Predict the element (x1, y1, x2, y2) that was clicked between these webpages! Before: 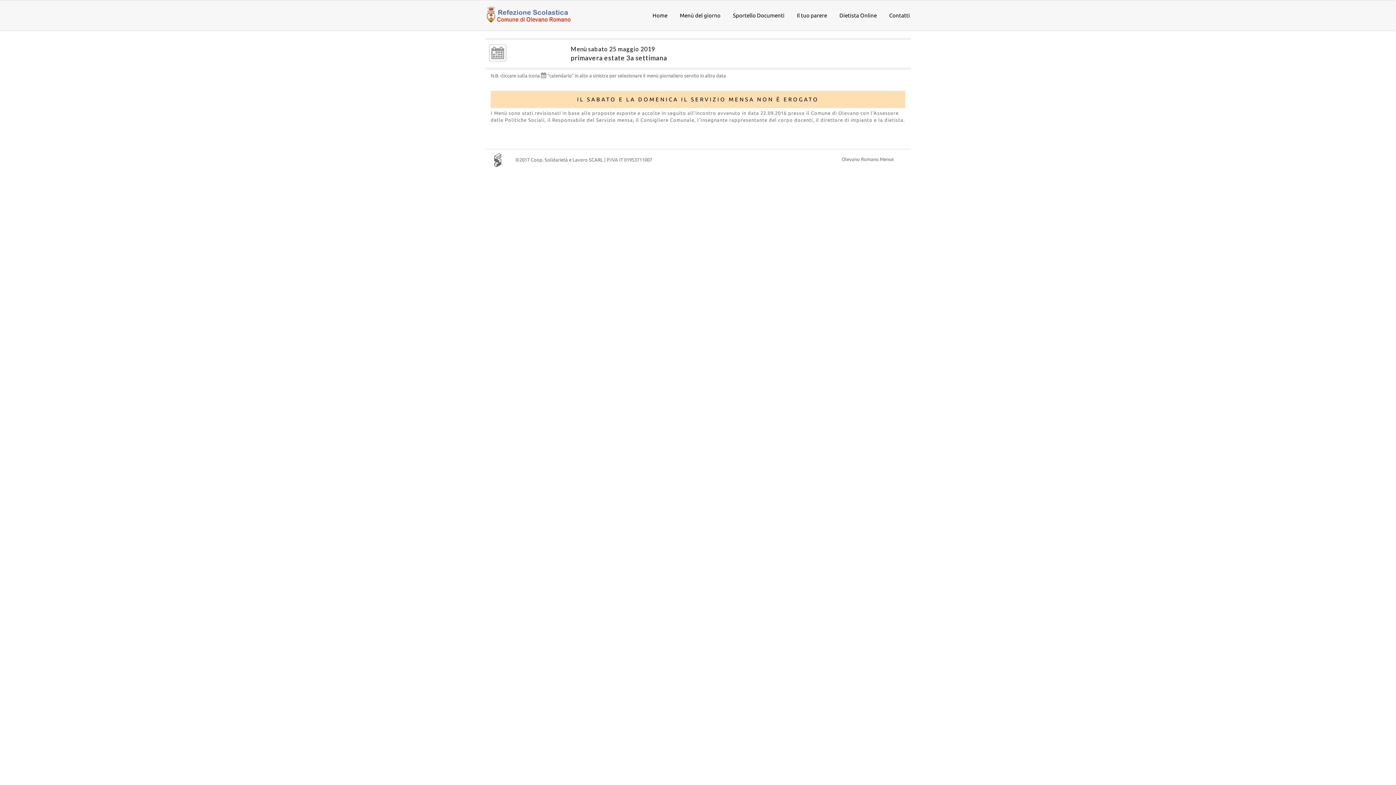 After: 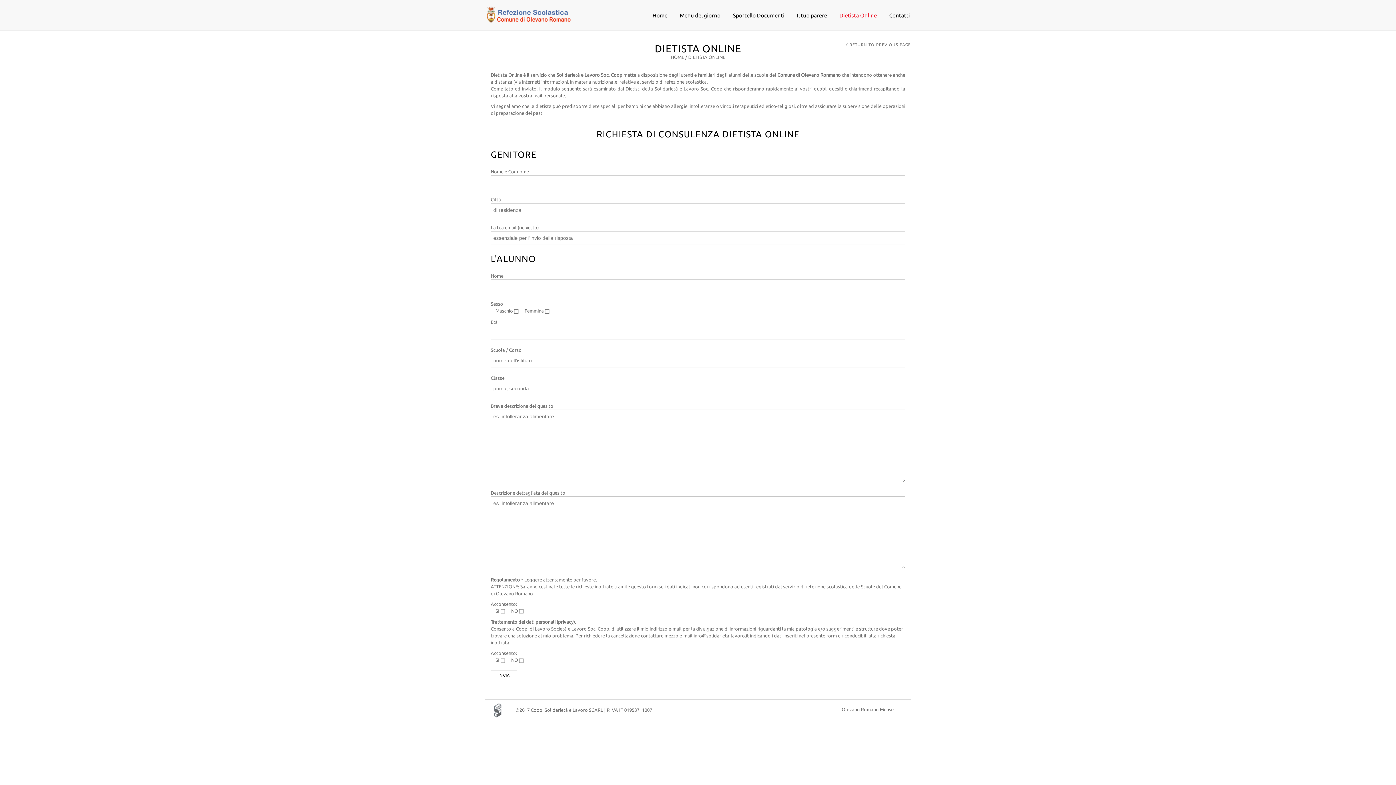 Action: bbox: (837, 6, 878, 24) label: Dietista Online